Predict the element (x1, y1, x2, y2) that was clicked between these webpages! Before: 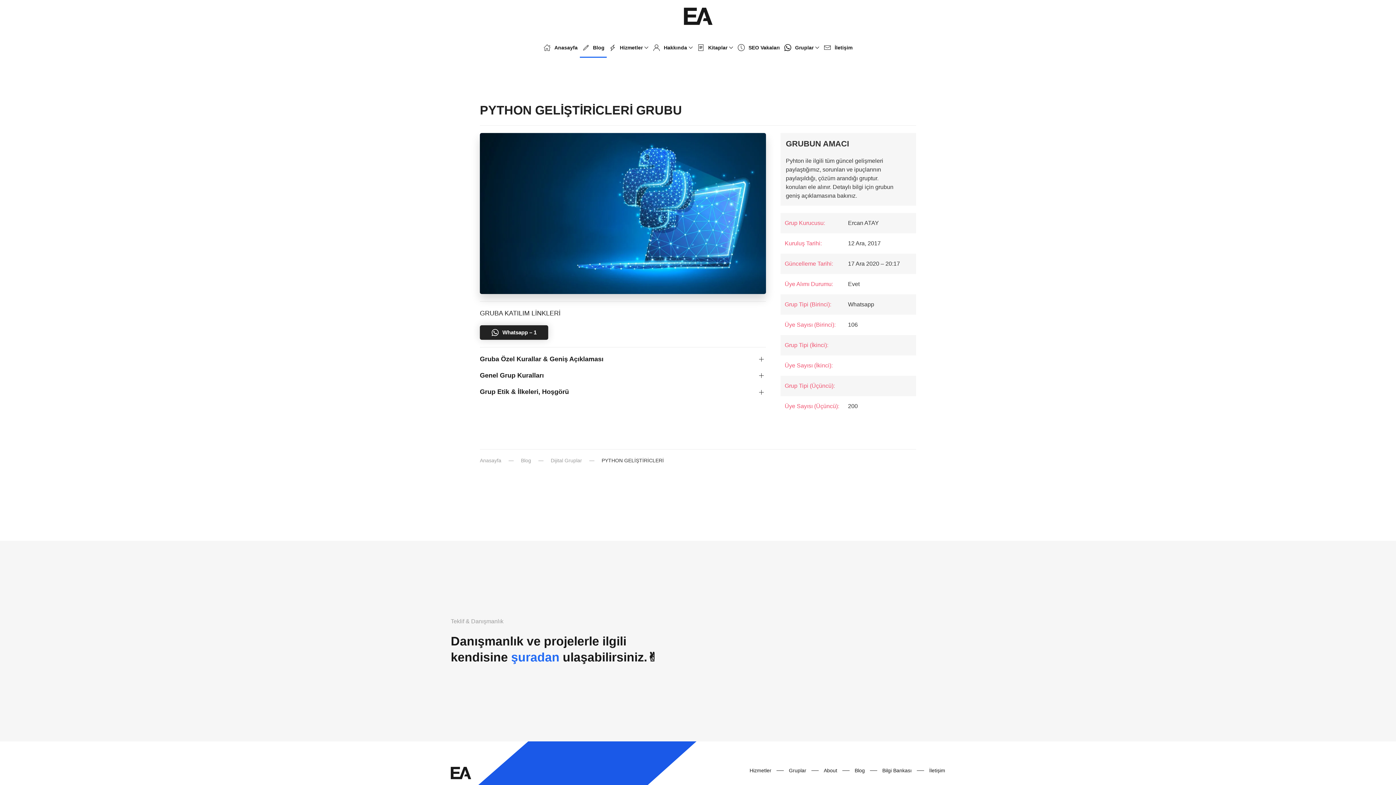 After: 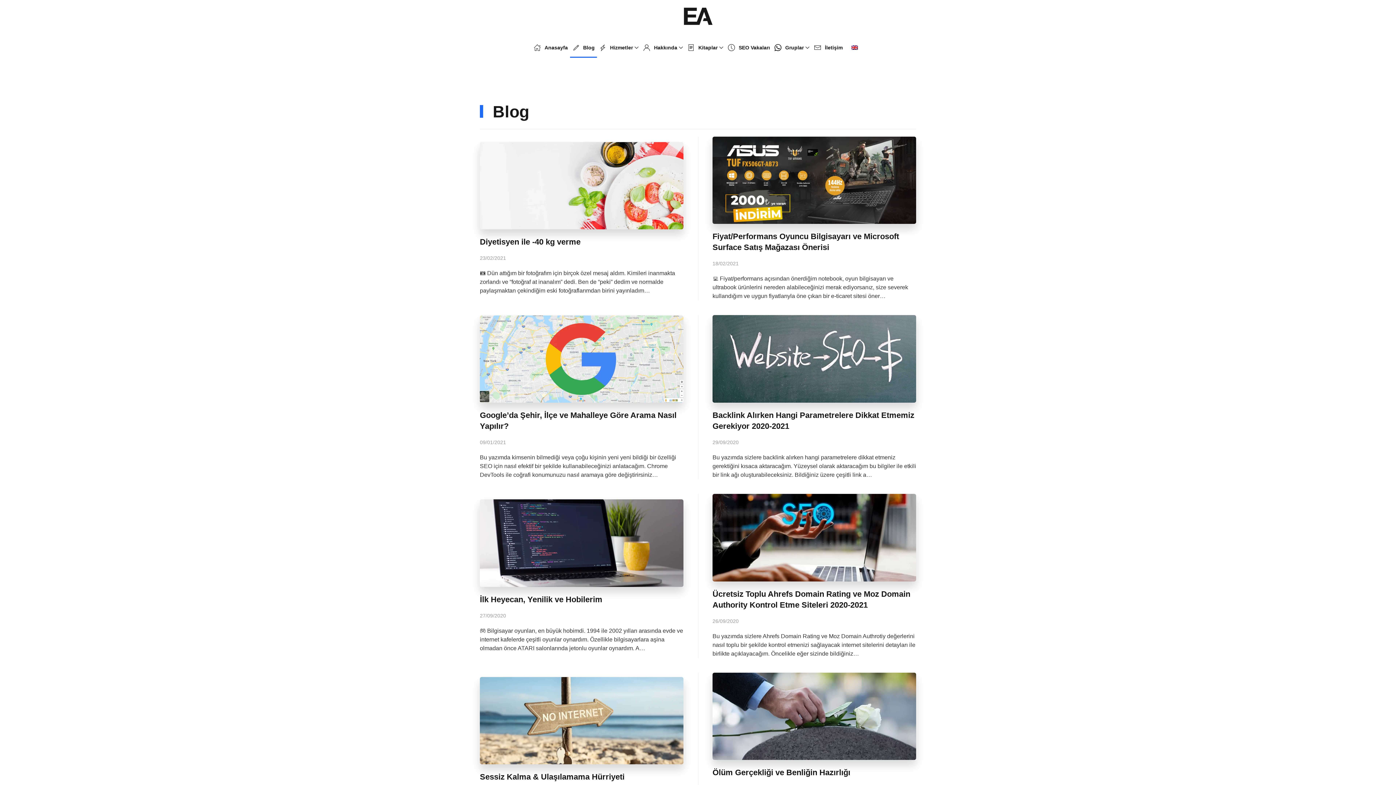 Action: bbox: (521, 457, 531, 463) label: Blog